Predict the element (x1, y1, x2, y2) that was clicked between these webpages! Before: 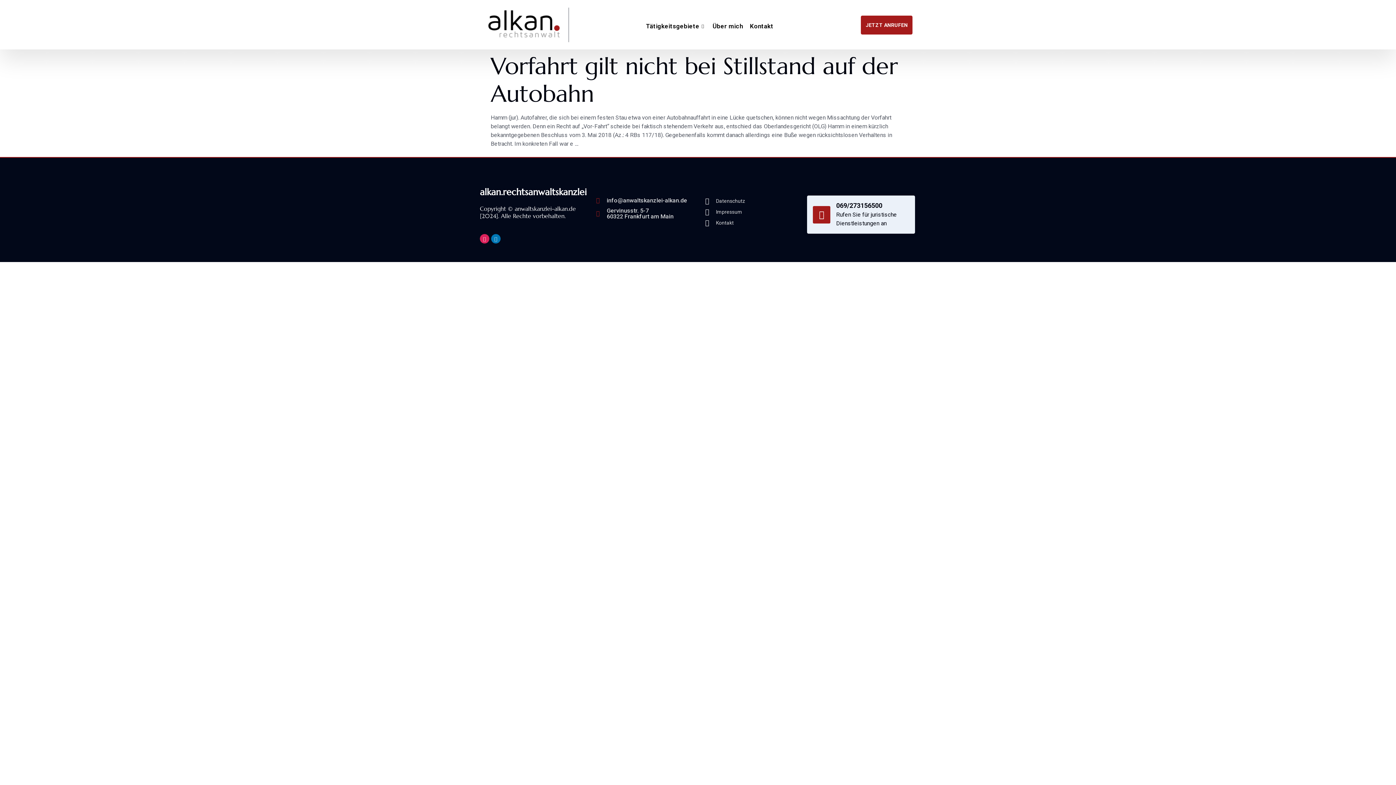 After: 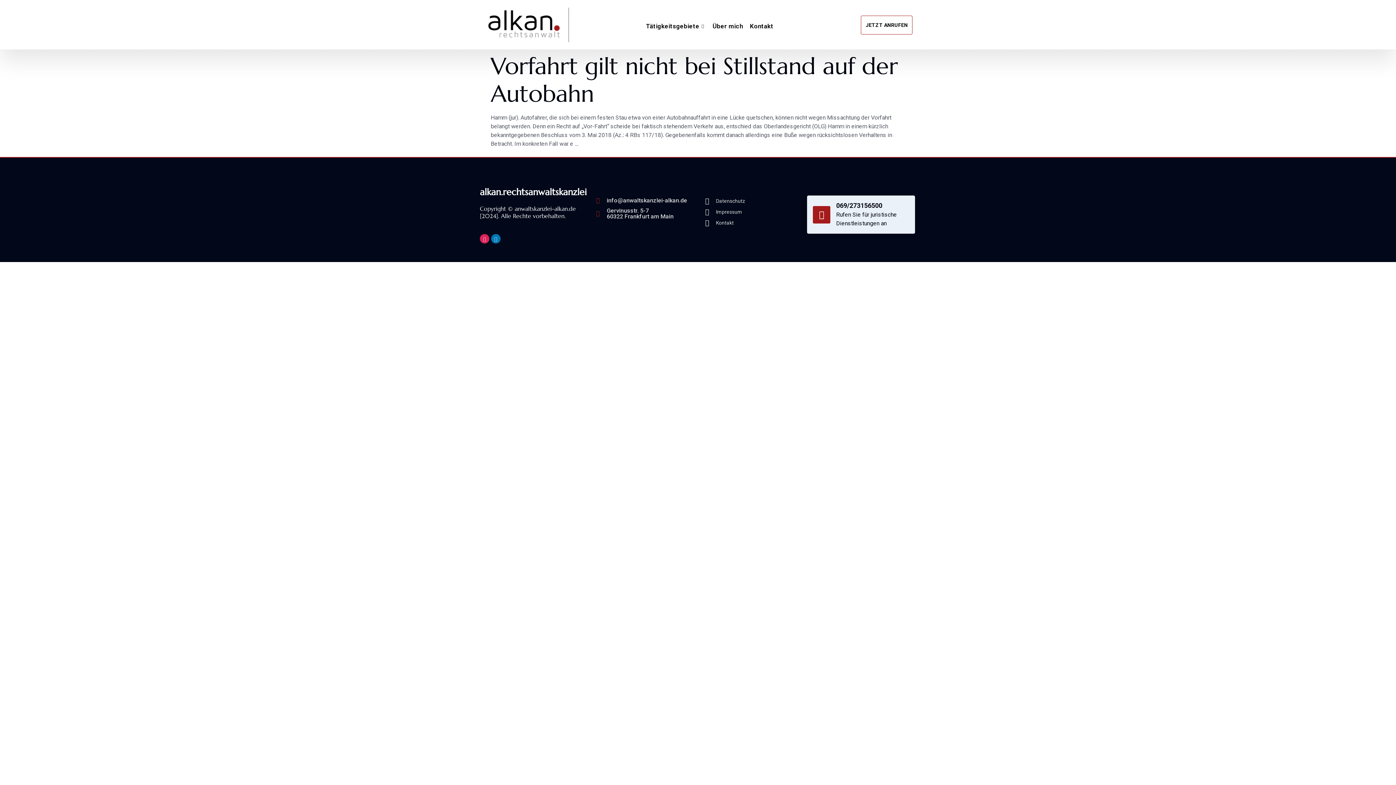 Action: label: JETZT ANRUFEN bbox: (861, 15, 912, 34)